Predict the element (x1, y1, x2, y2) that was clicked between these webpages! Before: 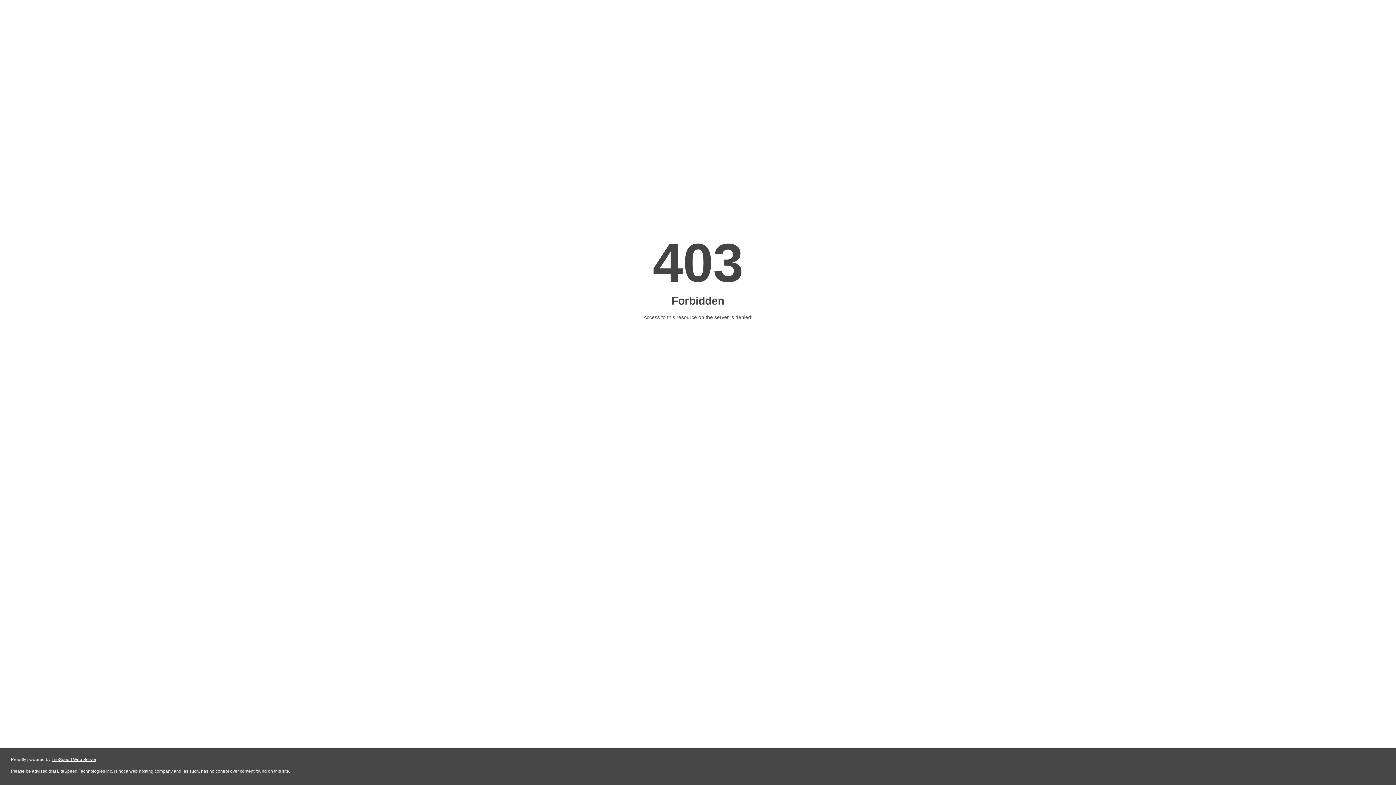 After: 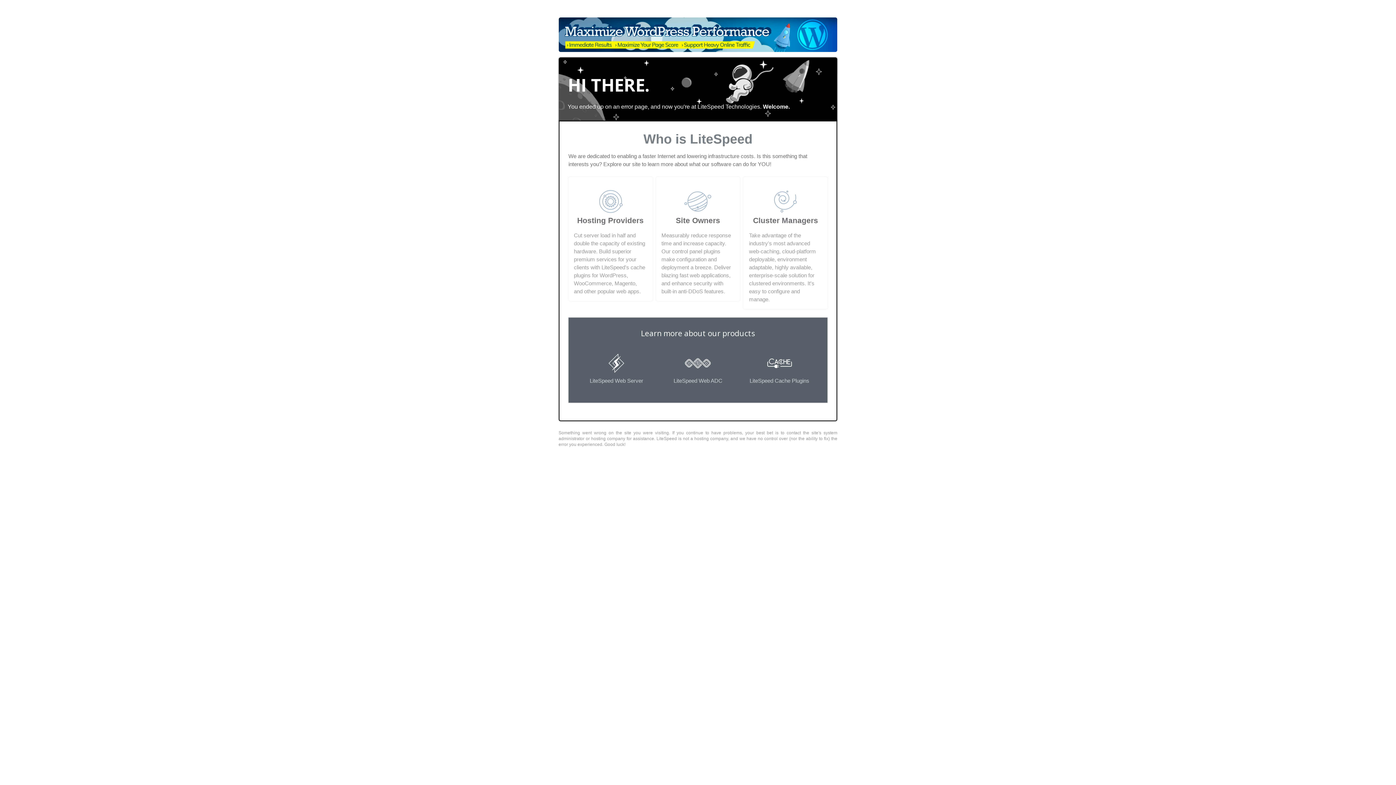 Action: label: LiteSpeed Web Server bbox: (51, 757, 96, 762)